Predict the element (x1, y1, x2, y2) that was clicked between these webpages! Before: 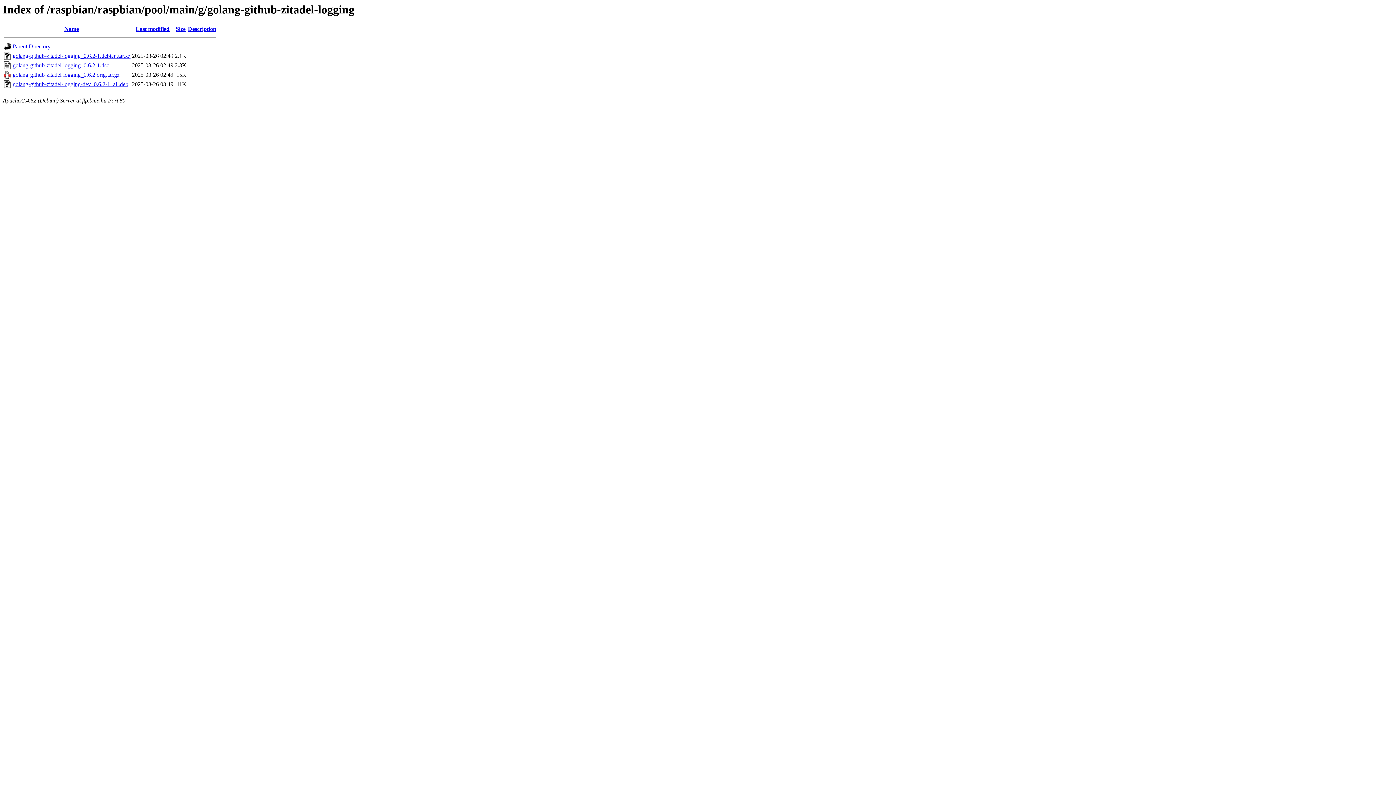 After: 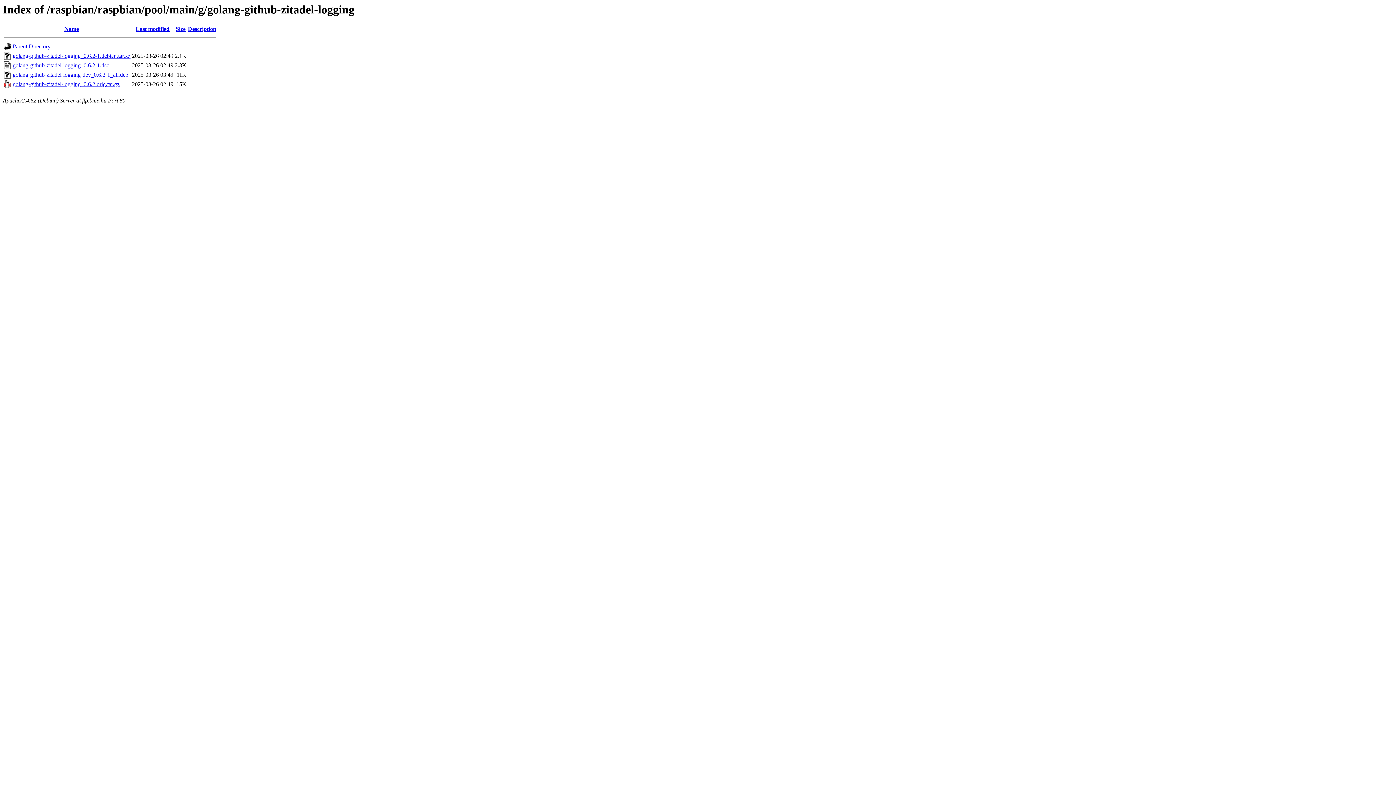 Action: label: Size bbox: (175, 25, 185, 32)